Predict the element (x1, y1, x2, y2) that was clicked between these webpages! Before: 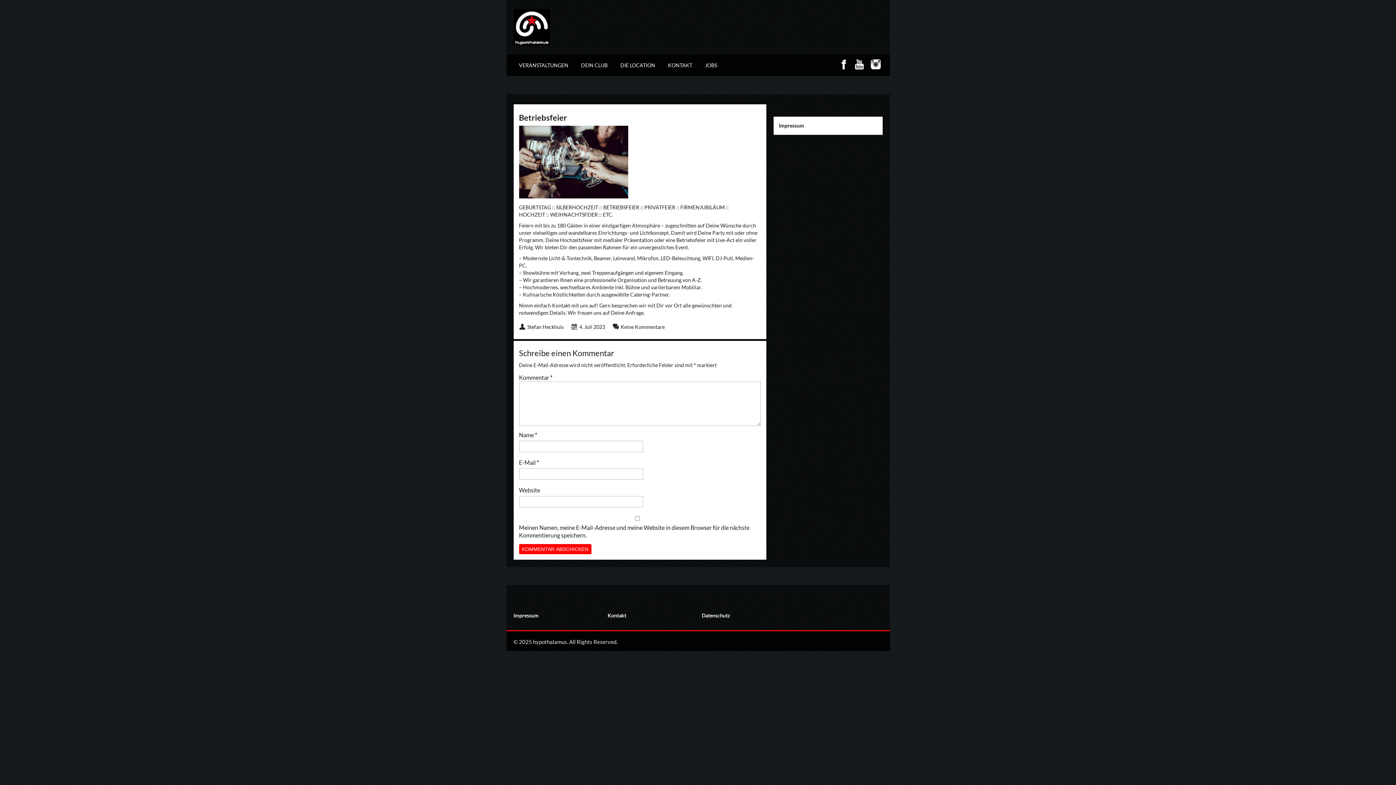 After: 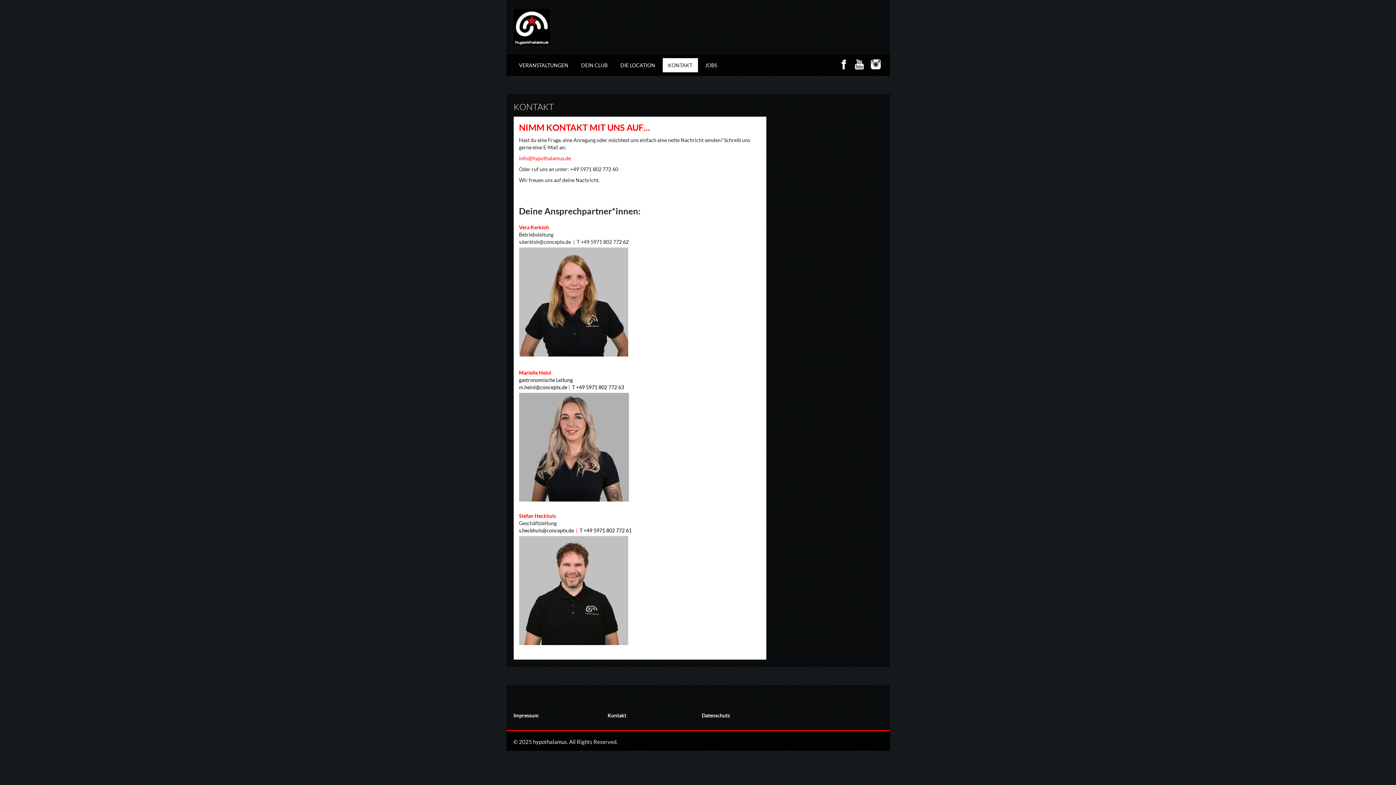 Action: bbox: (607, 612, 626, 618) label: Kontakt